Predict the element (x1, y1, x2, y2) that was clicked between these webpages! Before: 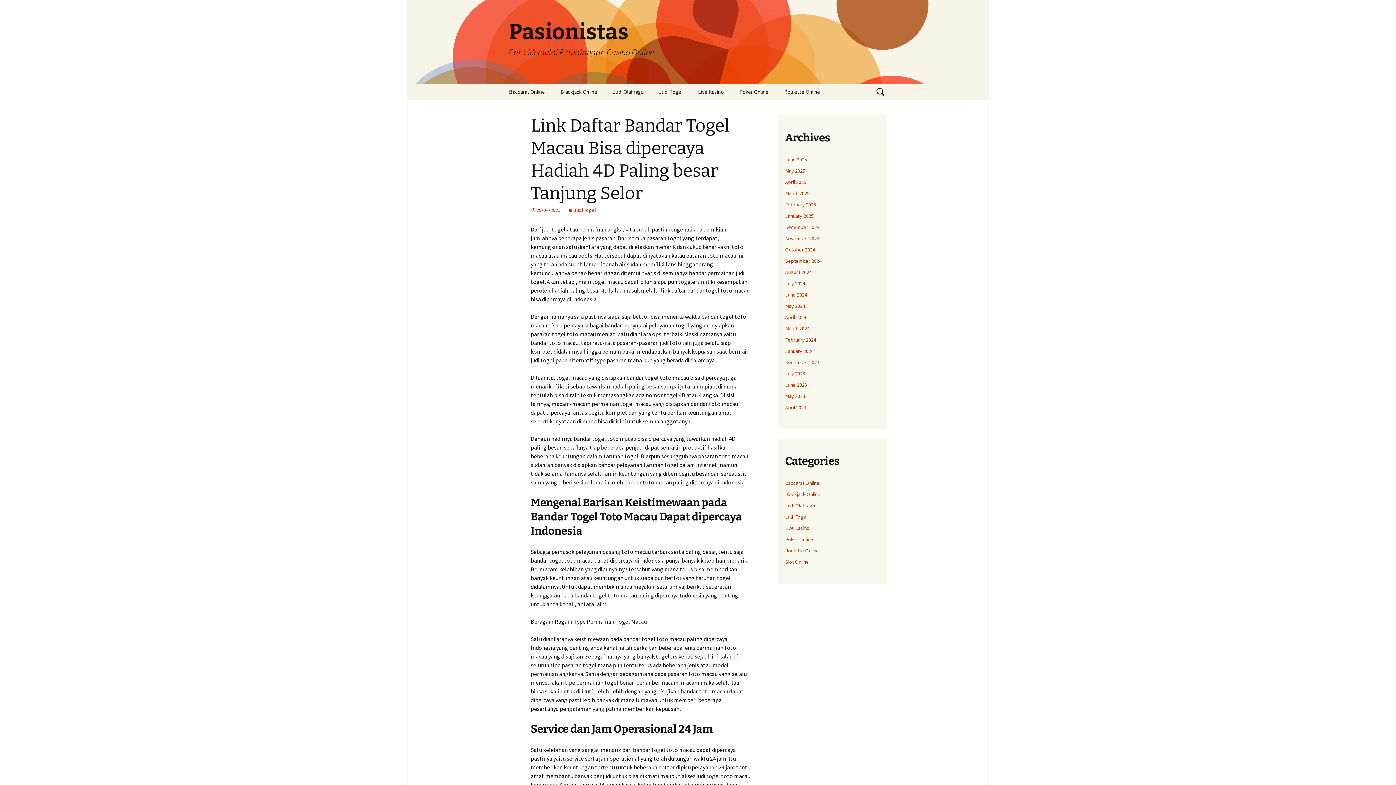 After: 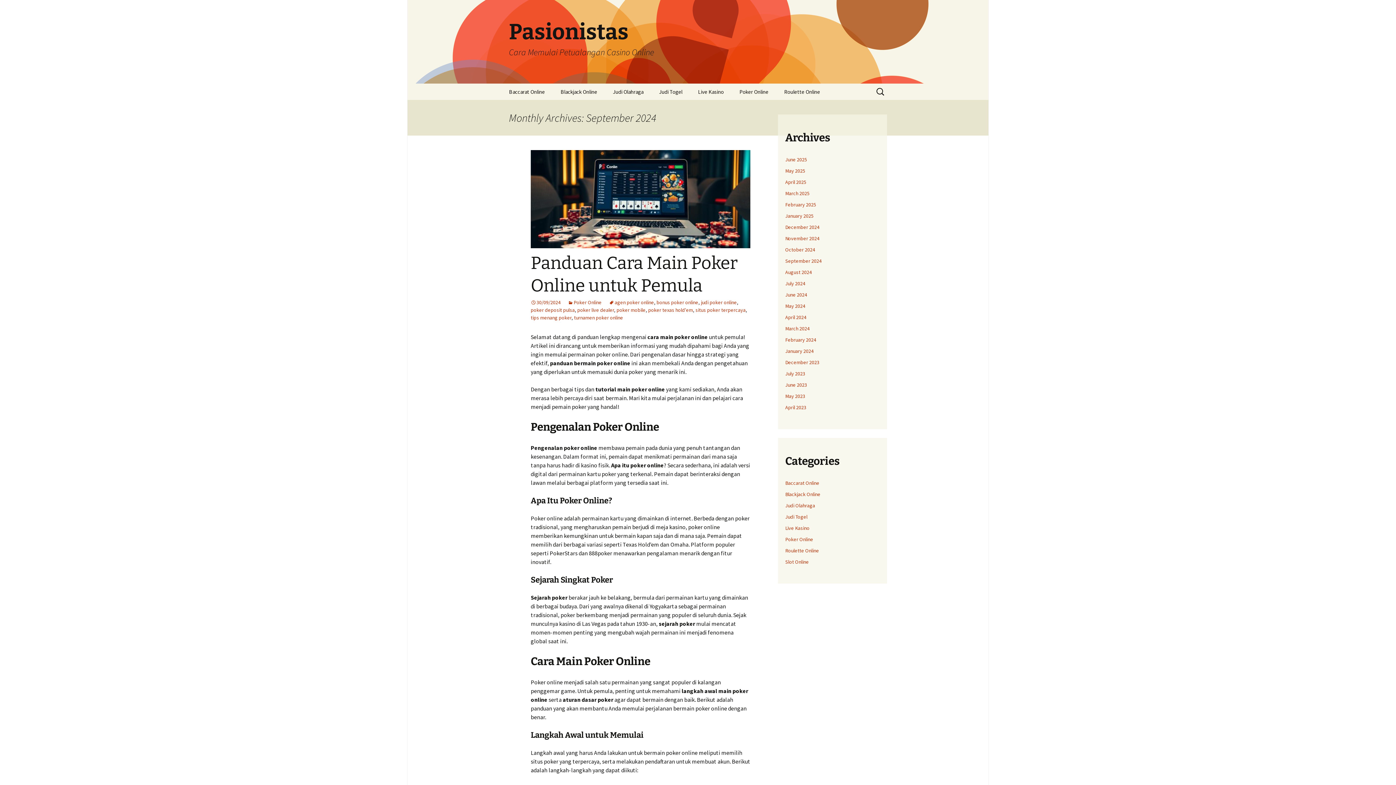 Action: bbox: (785, 257, 821, 264) label: September 2024